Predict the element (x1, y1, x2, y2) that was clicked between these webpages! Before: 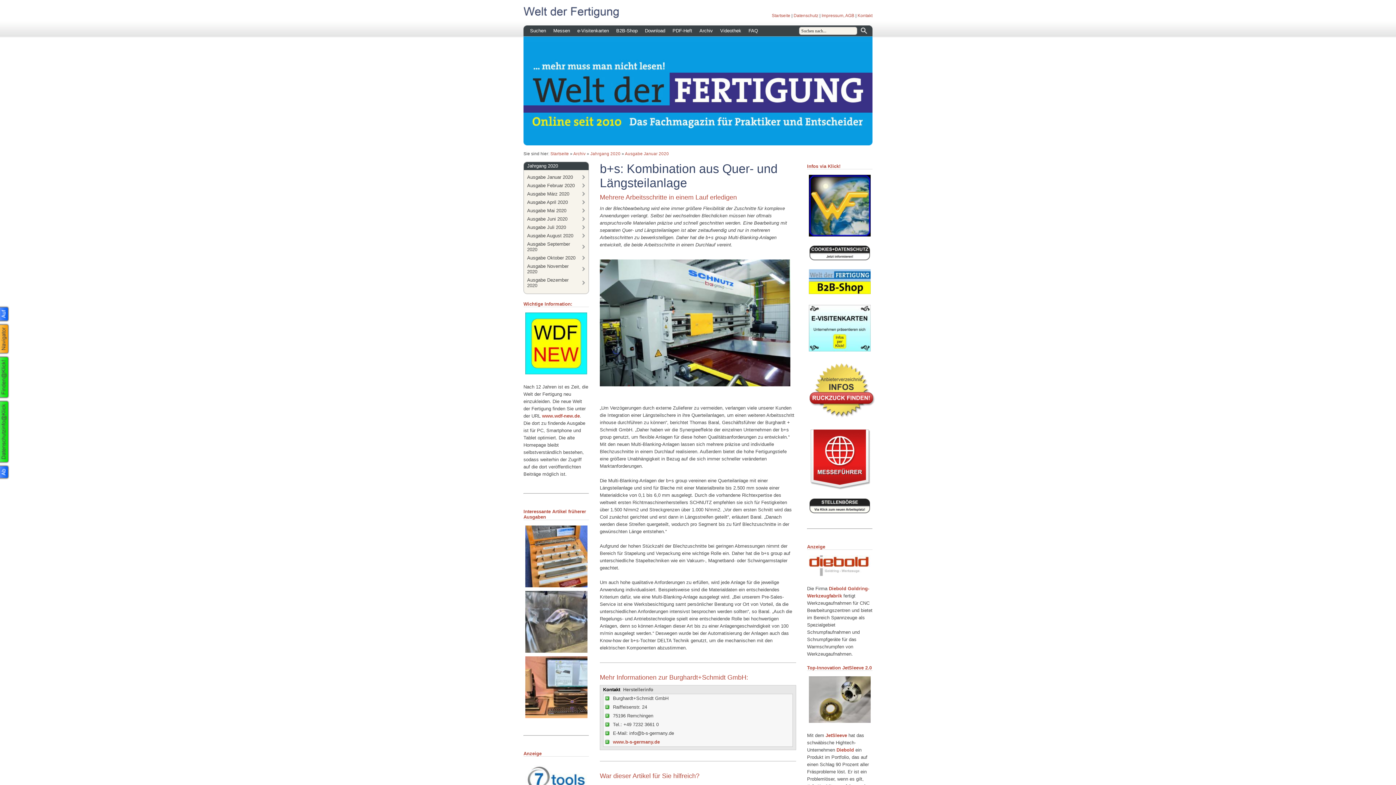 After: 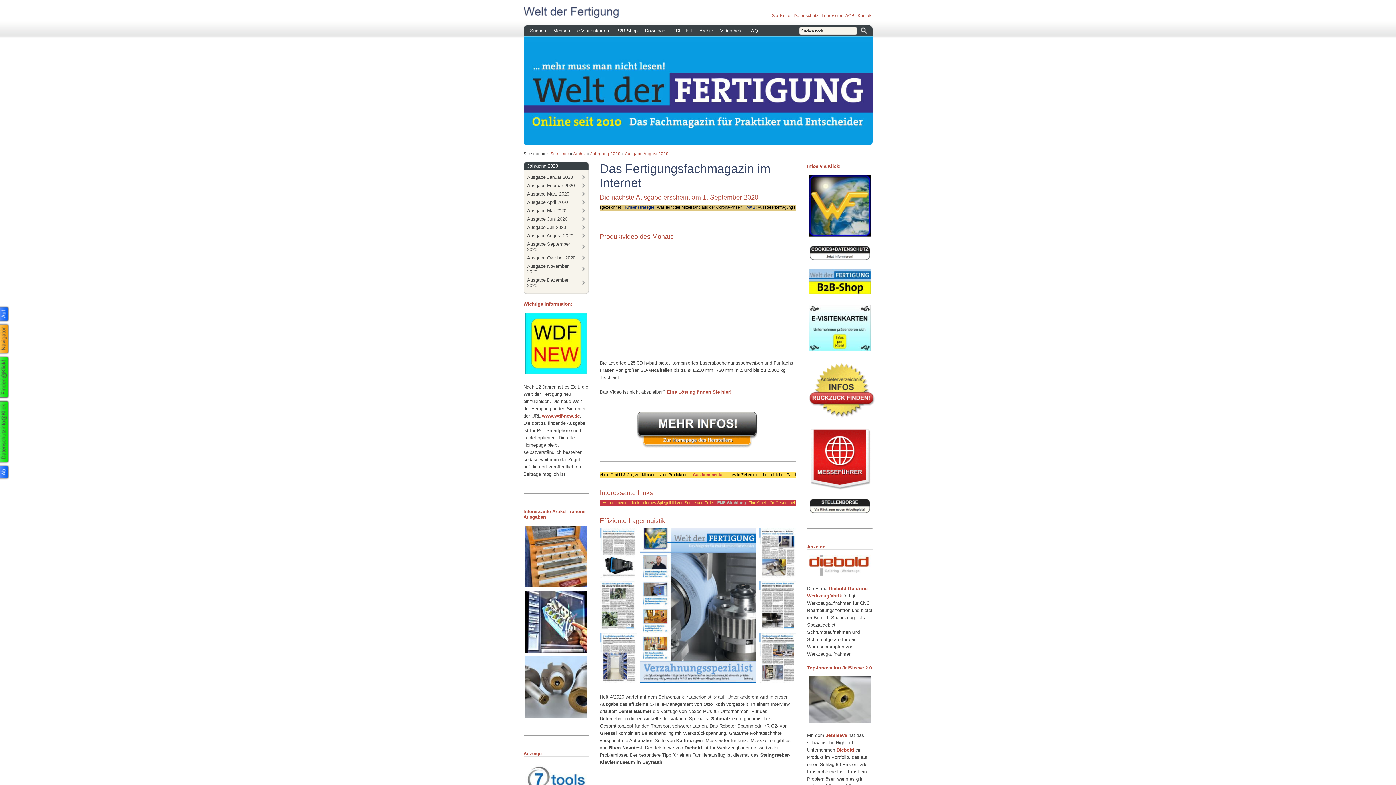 Action: label: Ausgabe August 2020 bbox: (523, 231, 589, 240)